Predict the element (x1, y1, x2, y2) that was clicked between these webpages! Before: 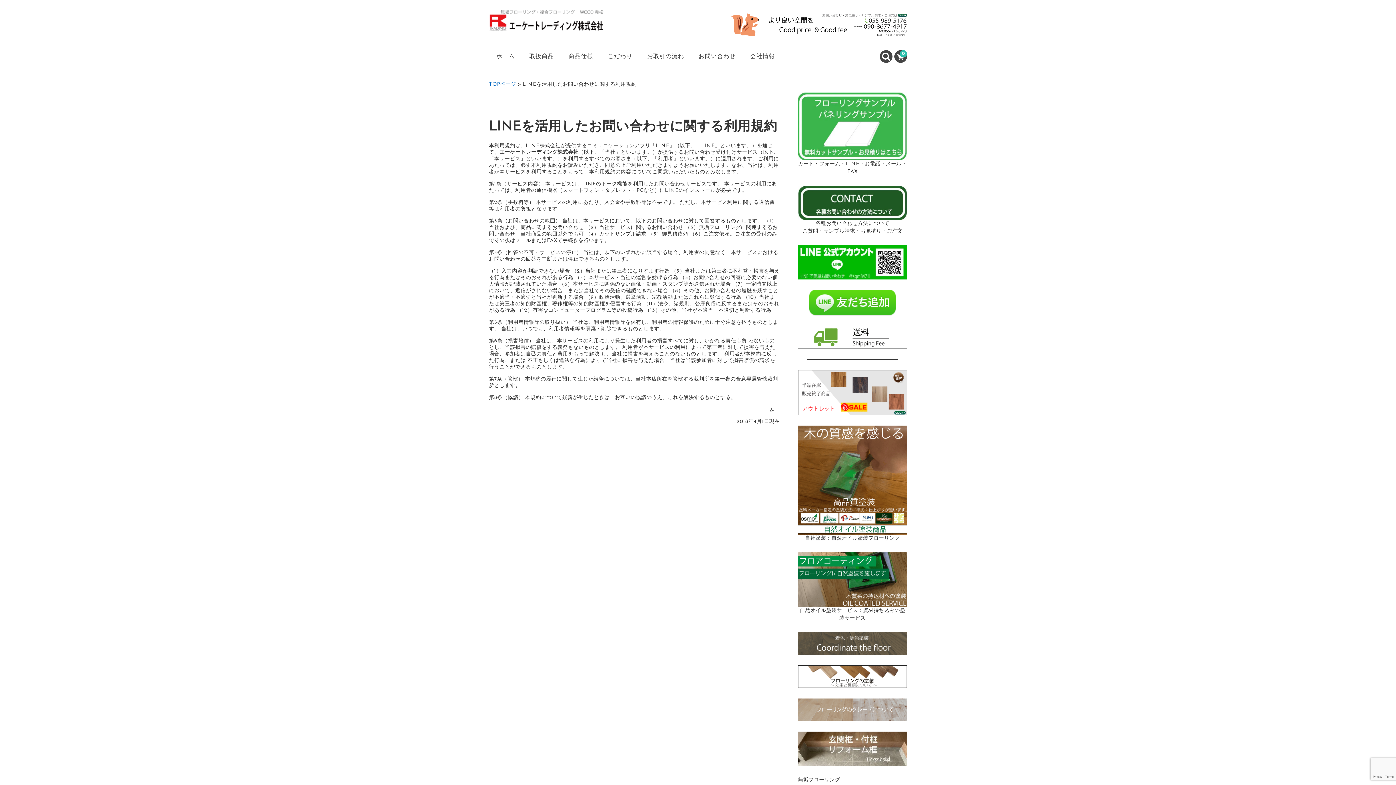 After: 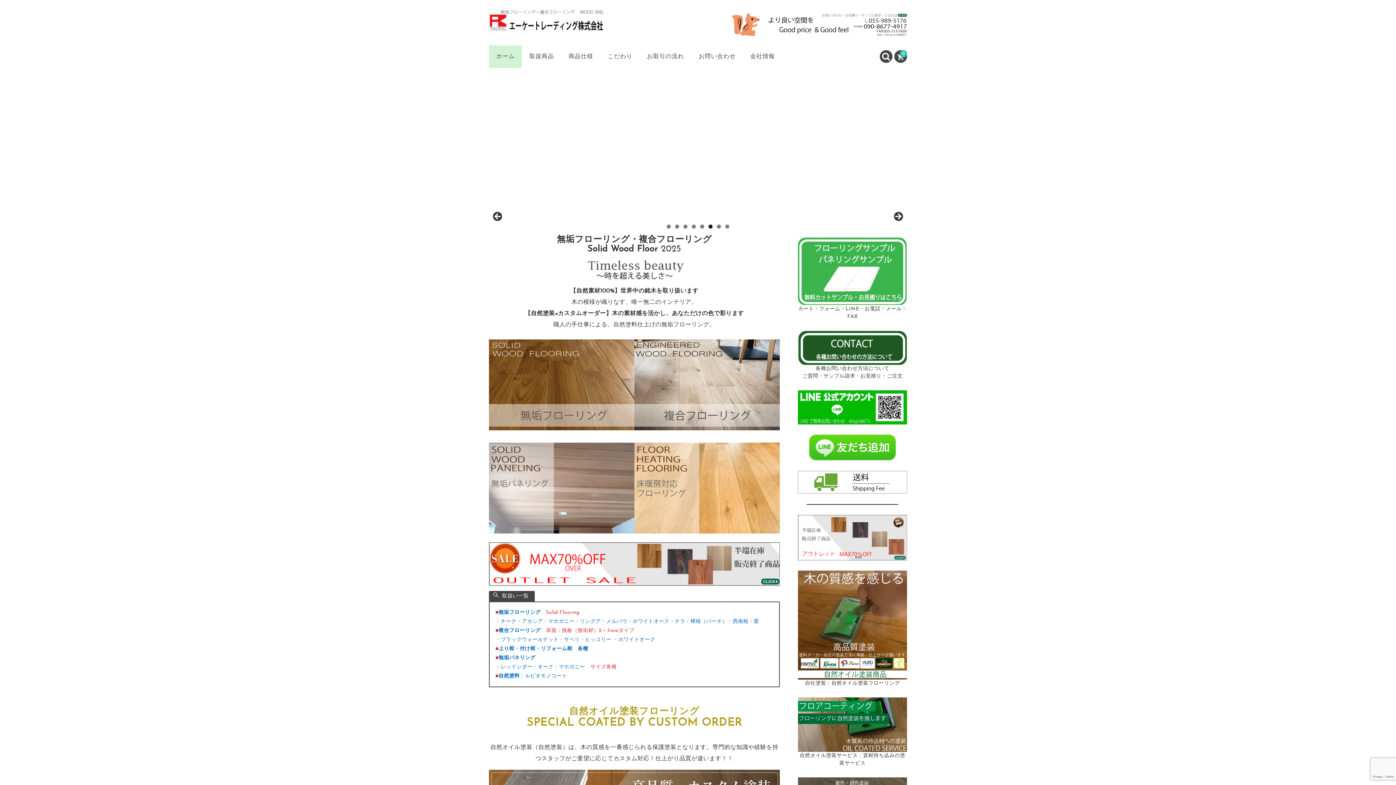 Action: label: TOPページ bbox: (489, 81, 516, 87)